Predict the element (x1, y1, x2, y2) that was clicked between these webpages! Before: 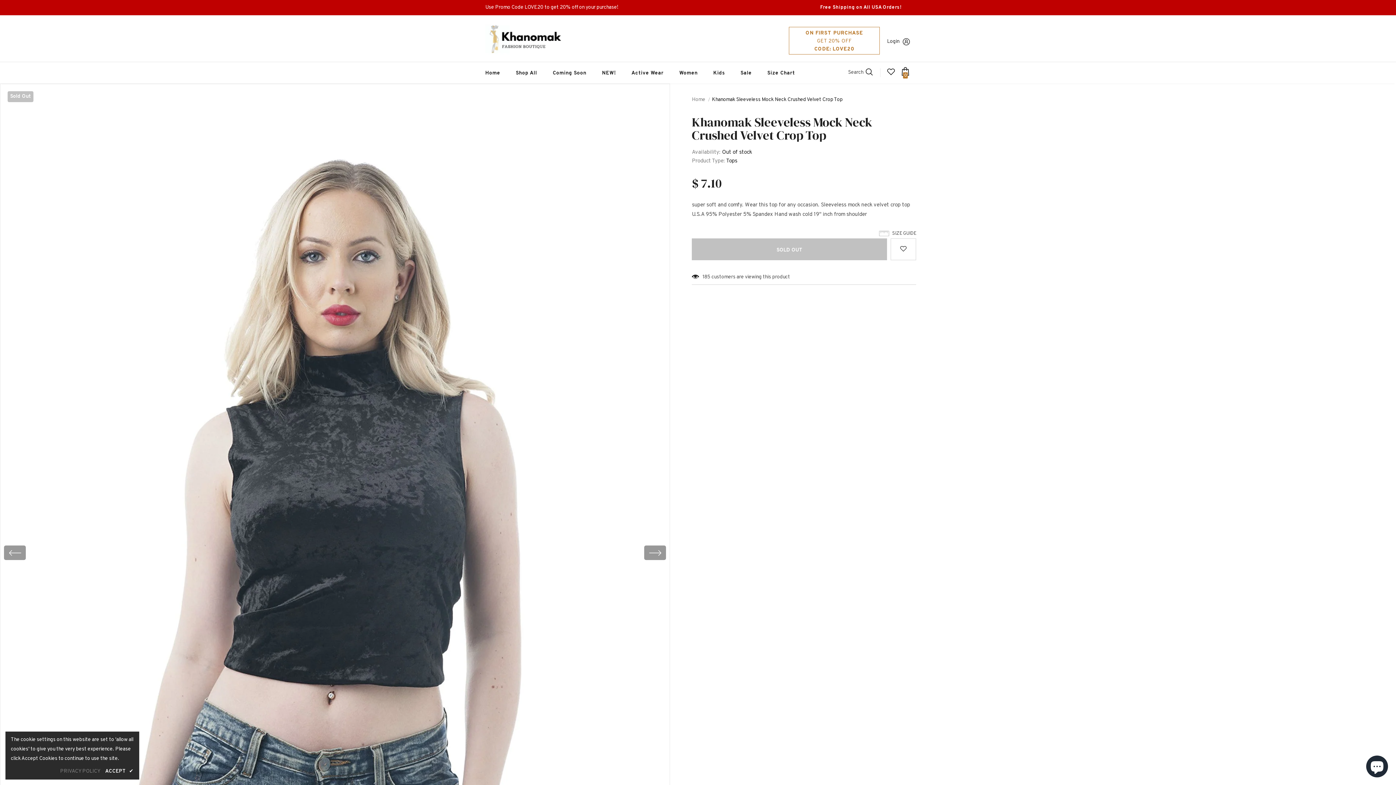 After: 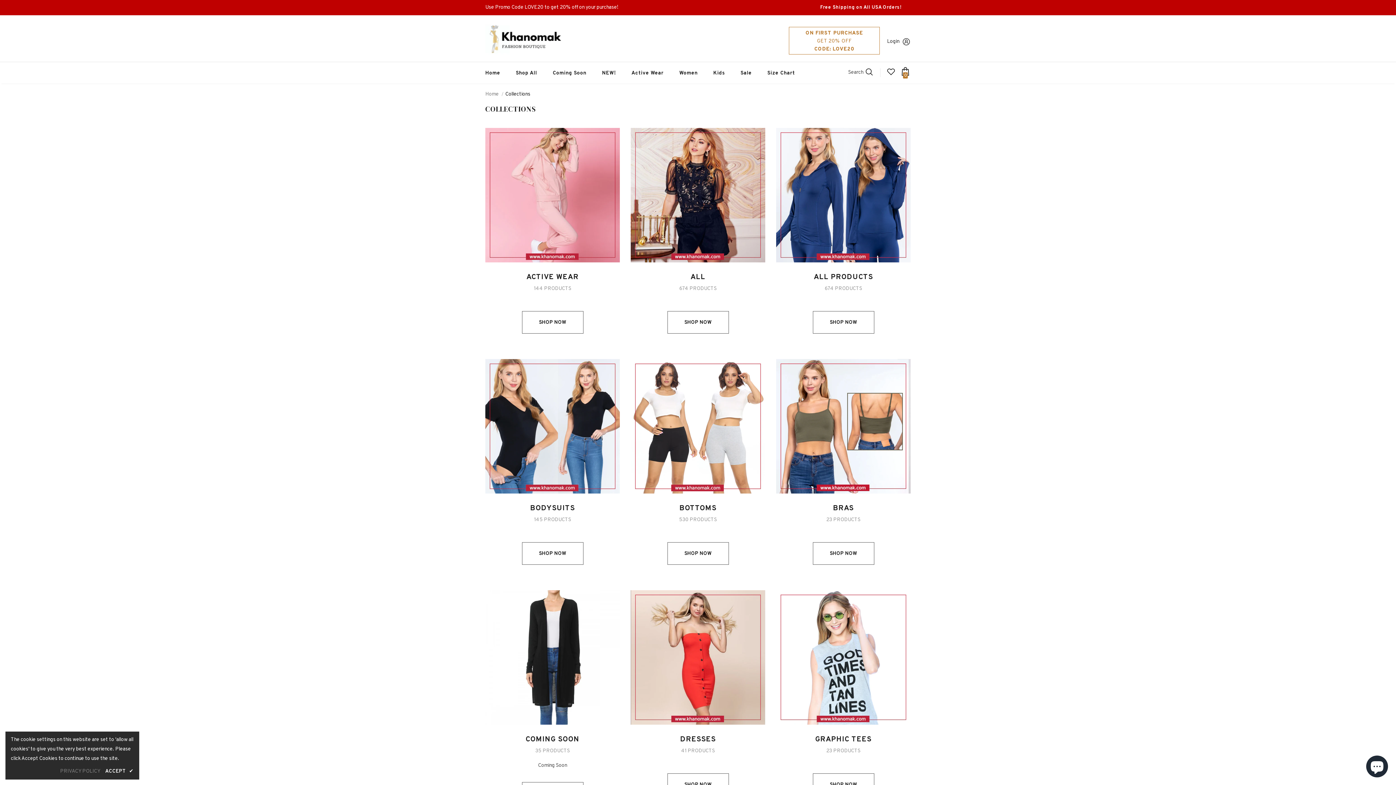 Action: label: Shop All bbox: (515, 62, 537, 83)